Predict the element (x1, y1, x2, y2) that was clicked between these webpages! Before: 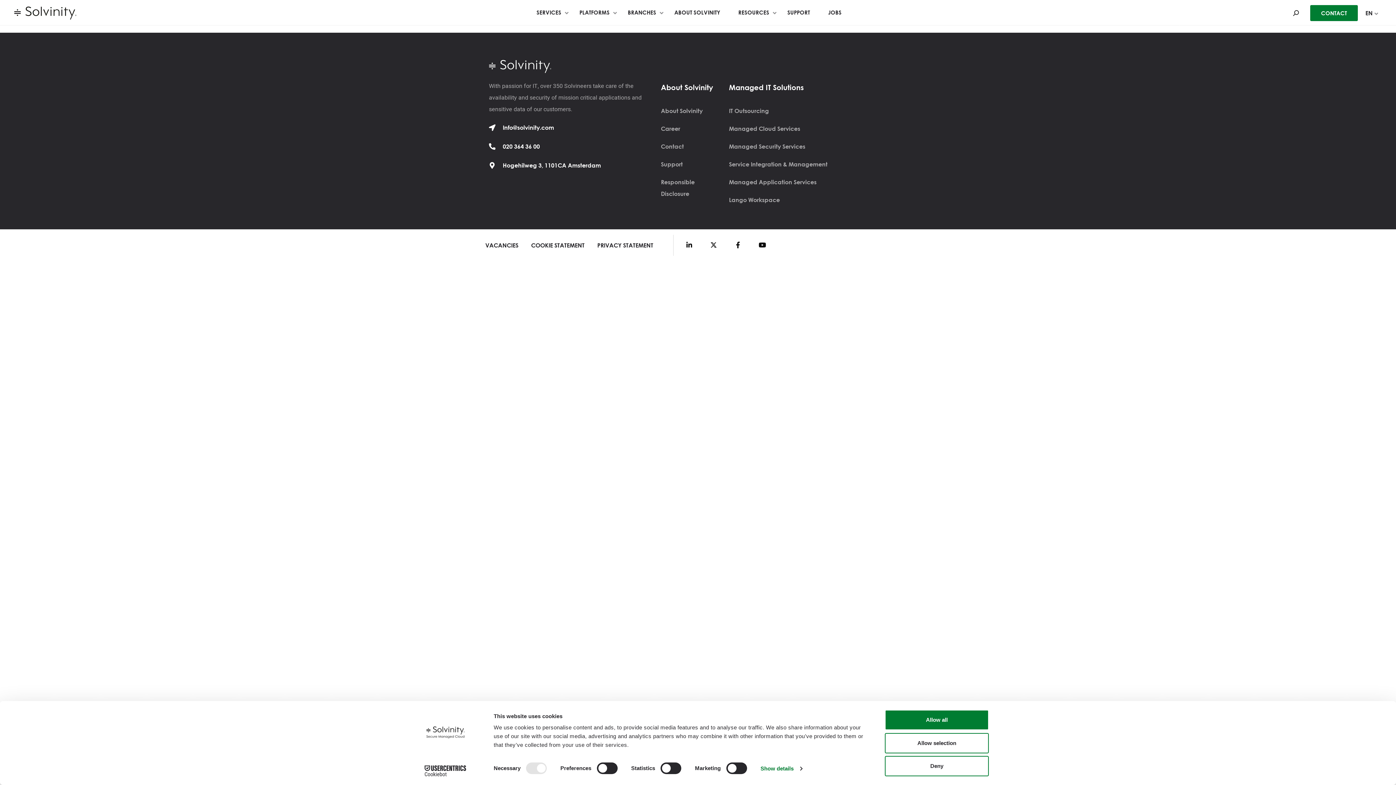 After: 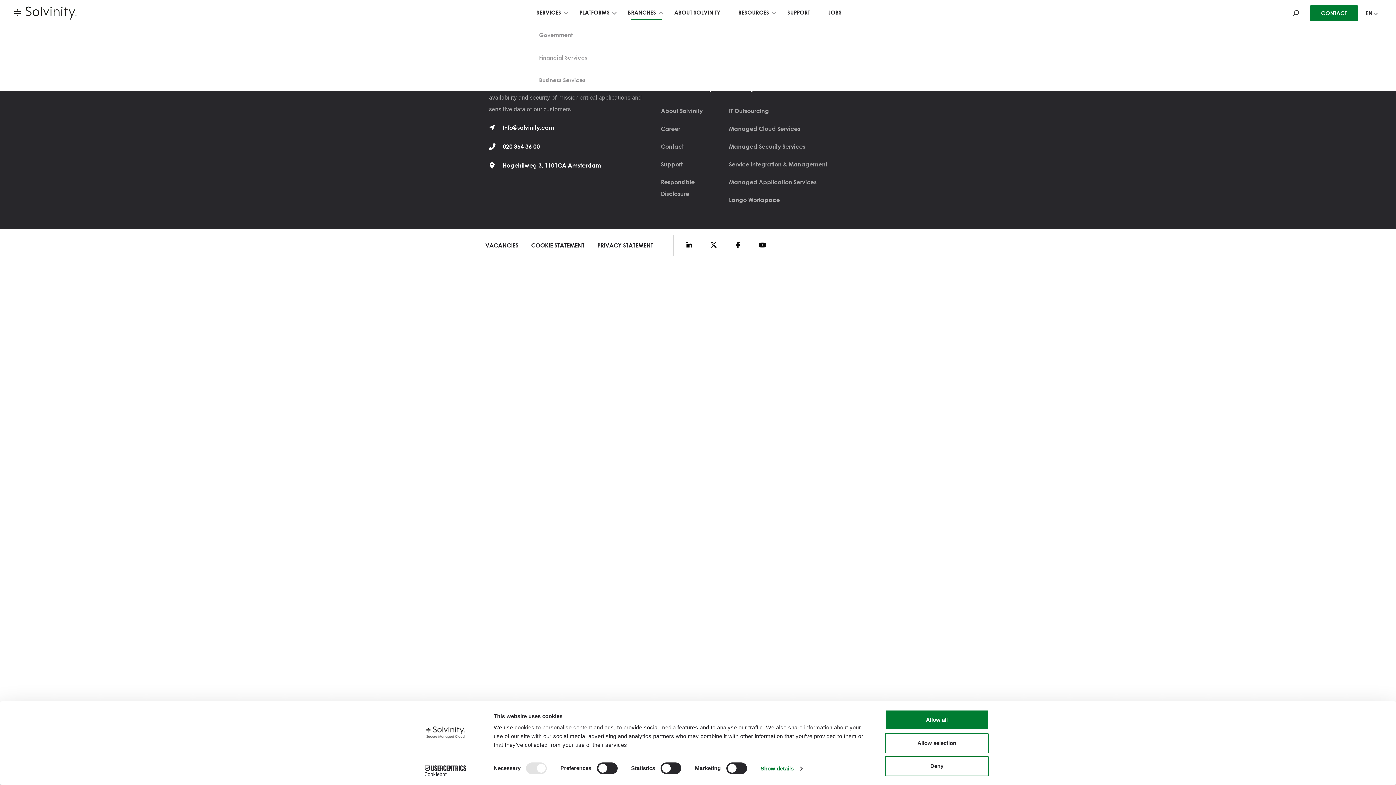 Action: bbox: (618, 1, 665, 23) label: BRANCHES